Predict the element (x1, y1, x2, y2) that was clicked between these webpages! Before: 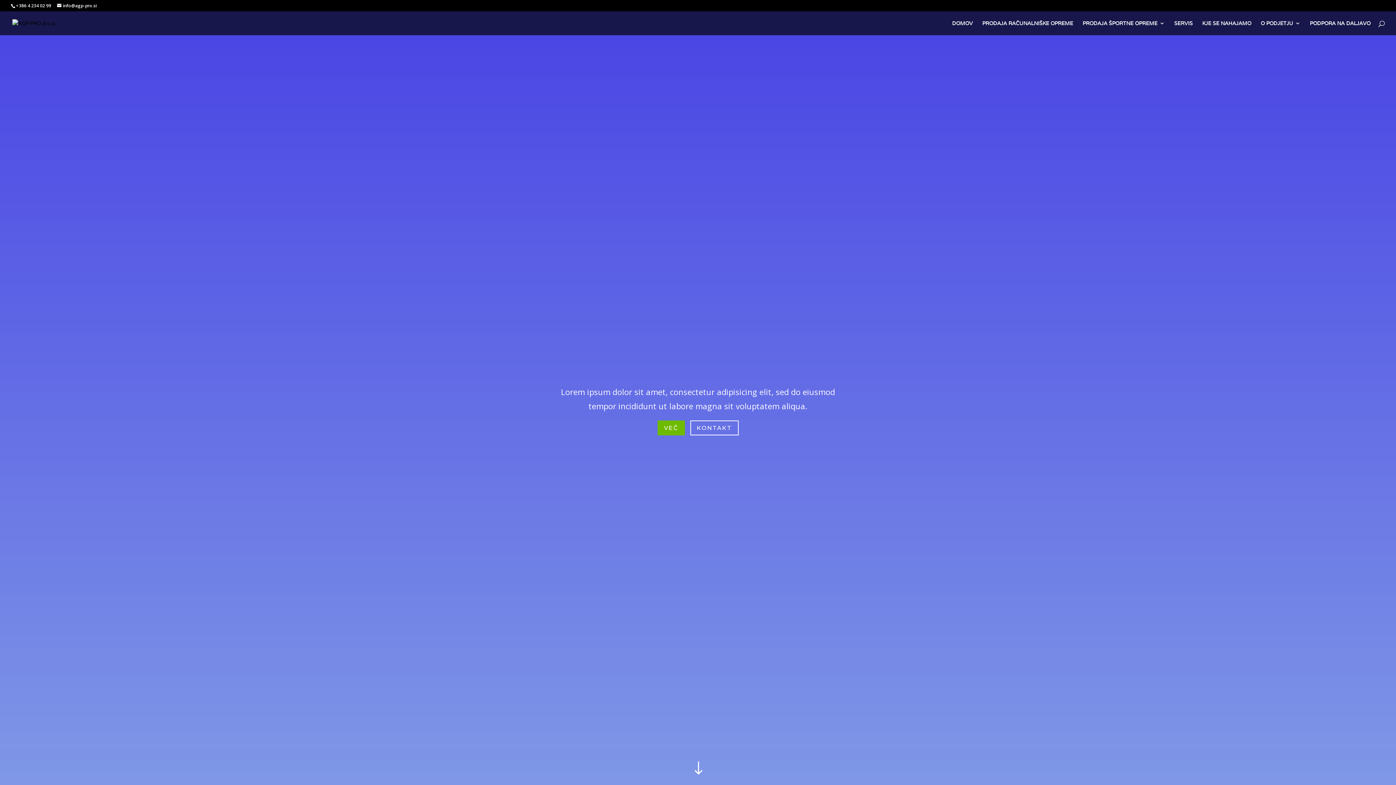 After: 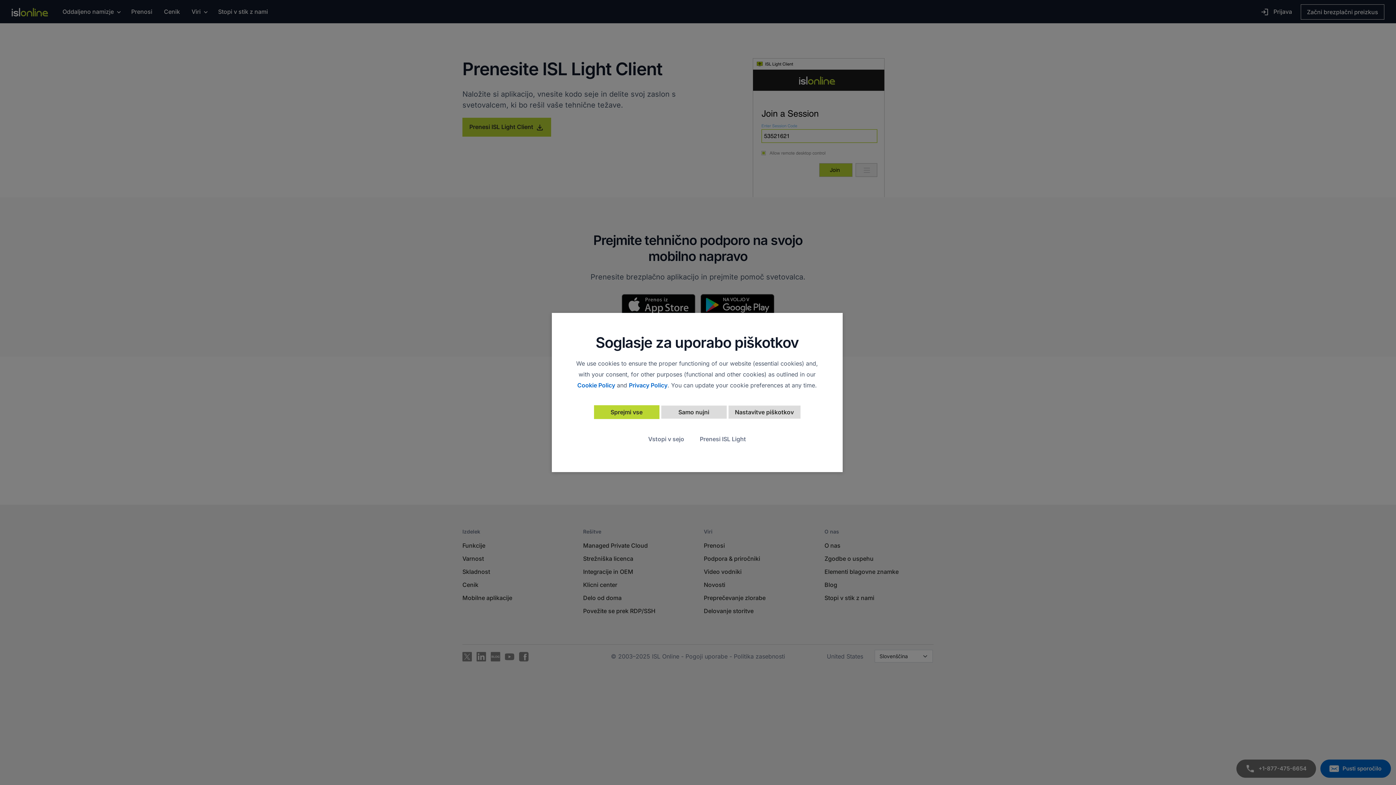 Action: label: PODPORA NA DALJAVO bbox: (1310, 20, 1370, 35)